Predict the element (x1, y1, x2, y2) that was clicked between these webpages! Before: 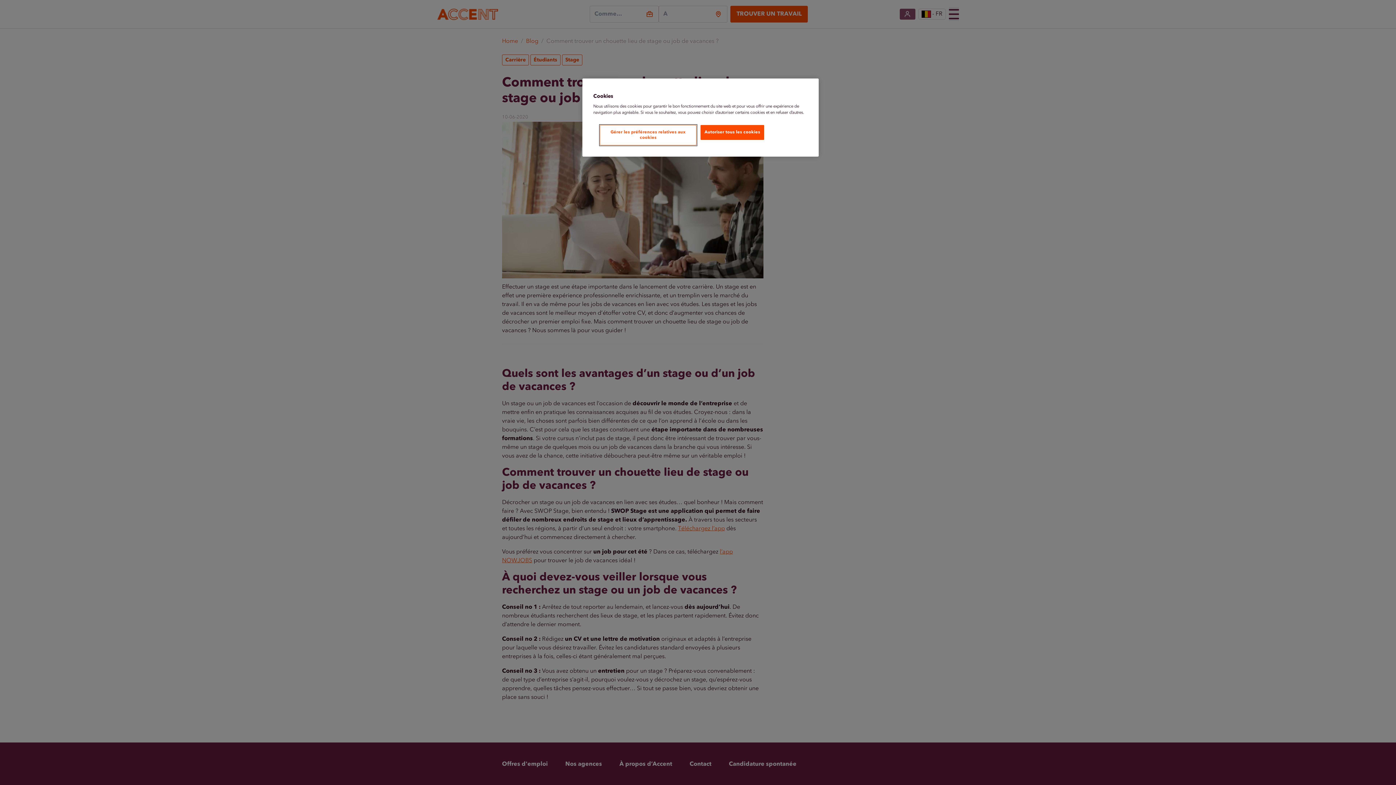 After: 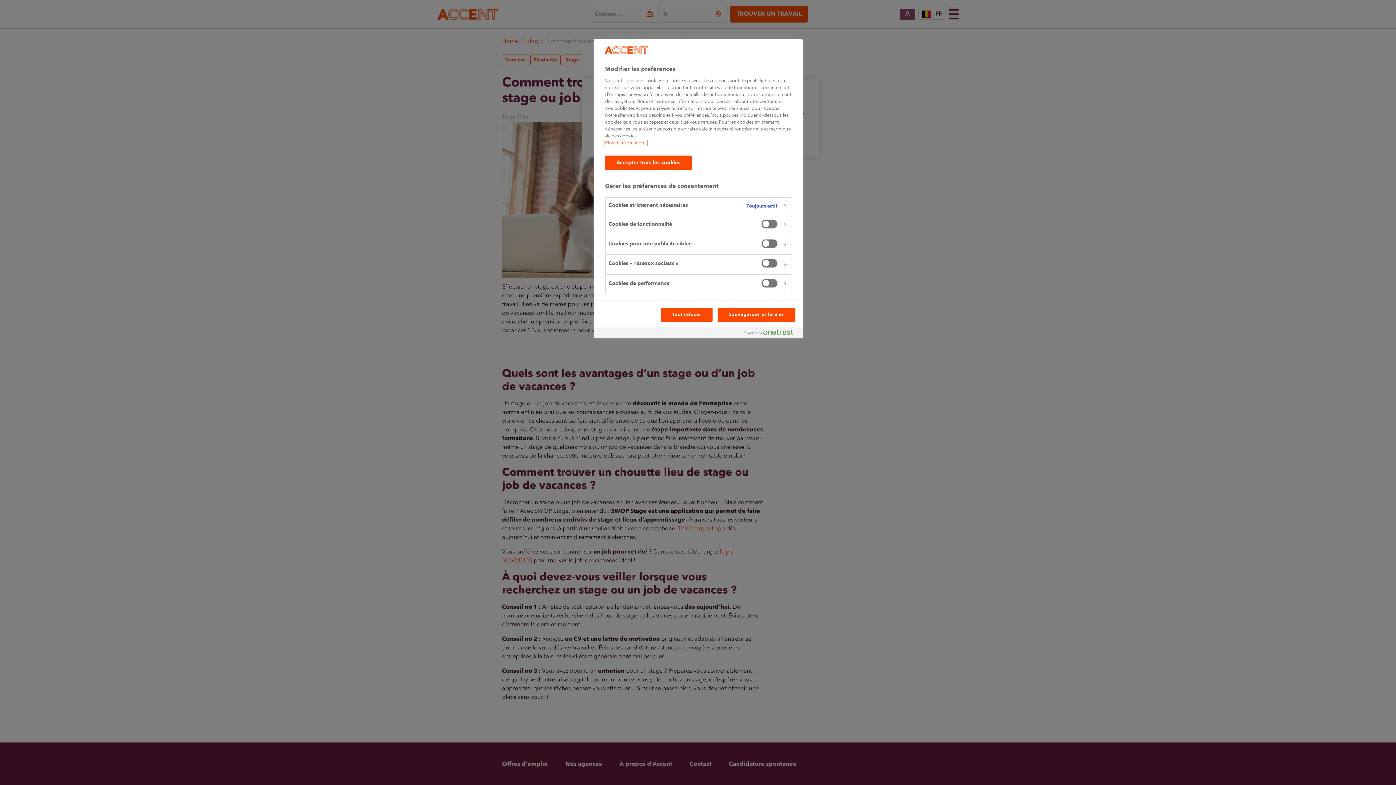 Action: label: Gérer les préférences relatives aux cookies bbox: (600, 125, 696, 145)